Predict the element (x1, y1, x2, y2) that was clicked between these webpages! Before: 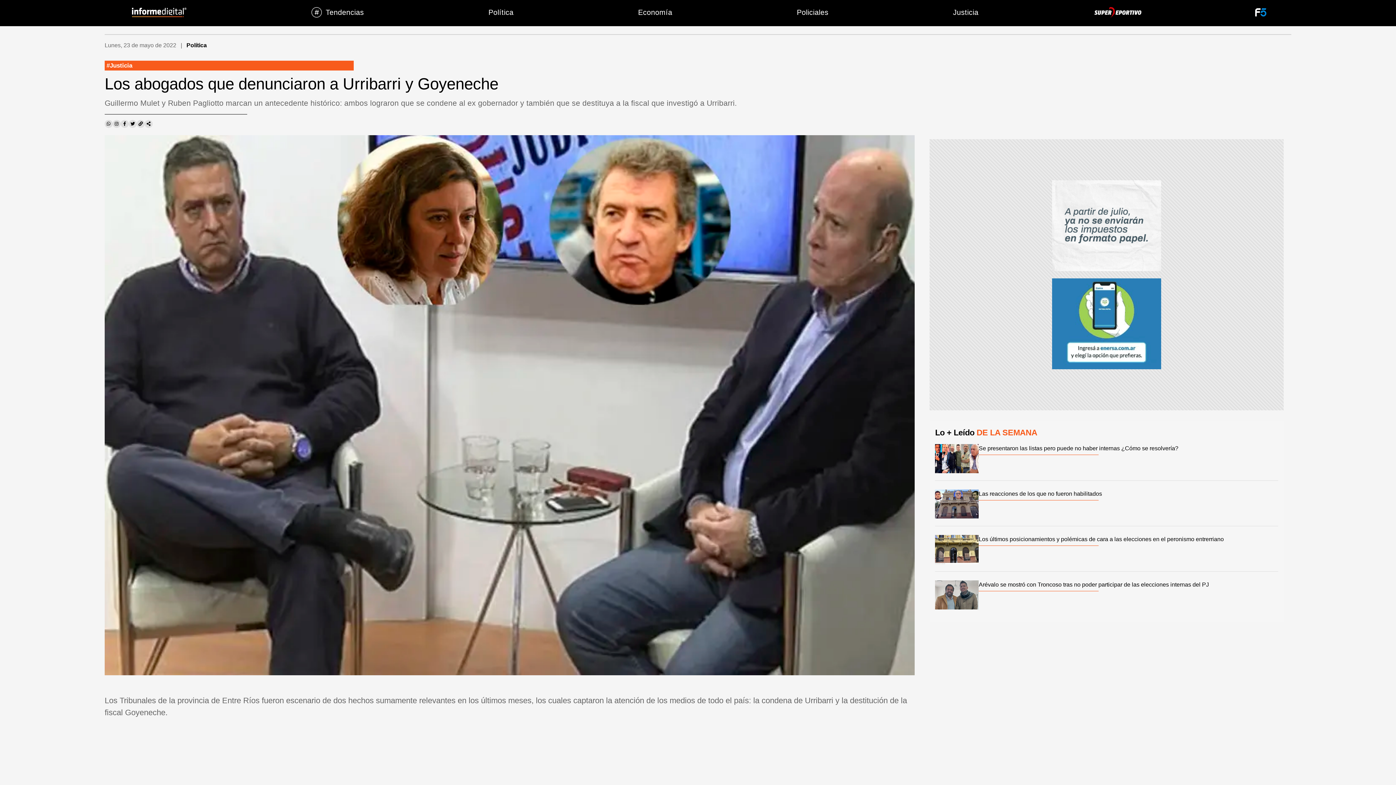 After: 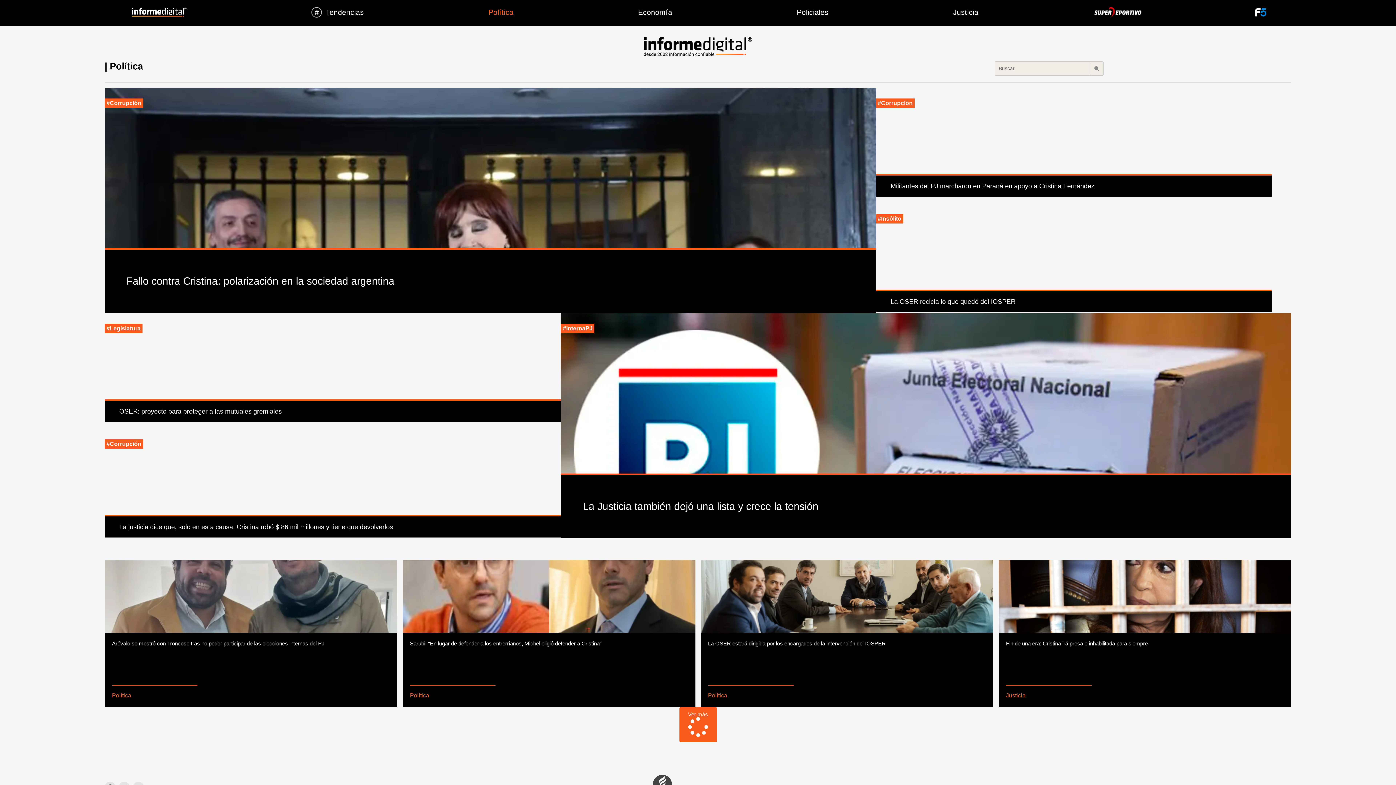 Action: bbox: (426, 3, 575, 21) label: Política